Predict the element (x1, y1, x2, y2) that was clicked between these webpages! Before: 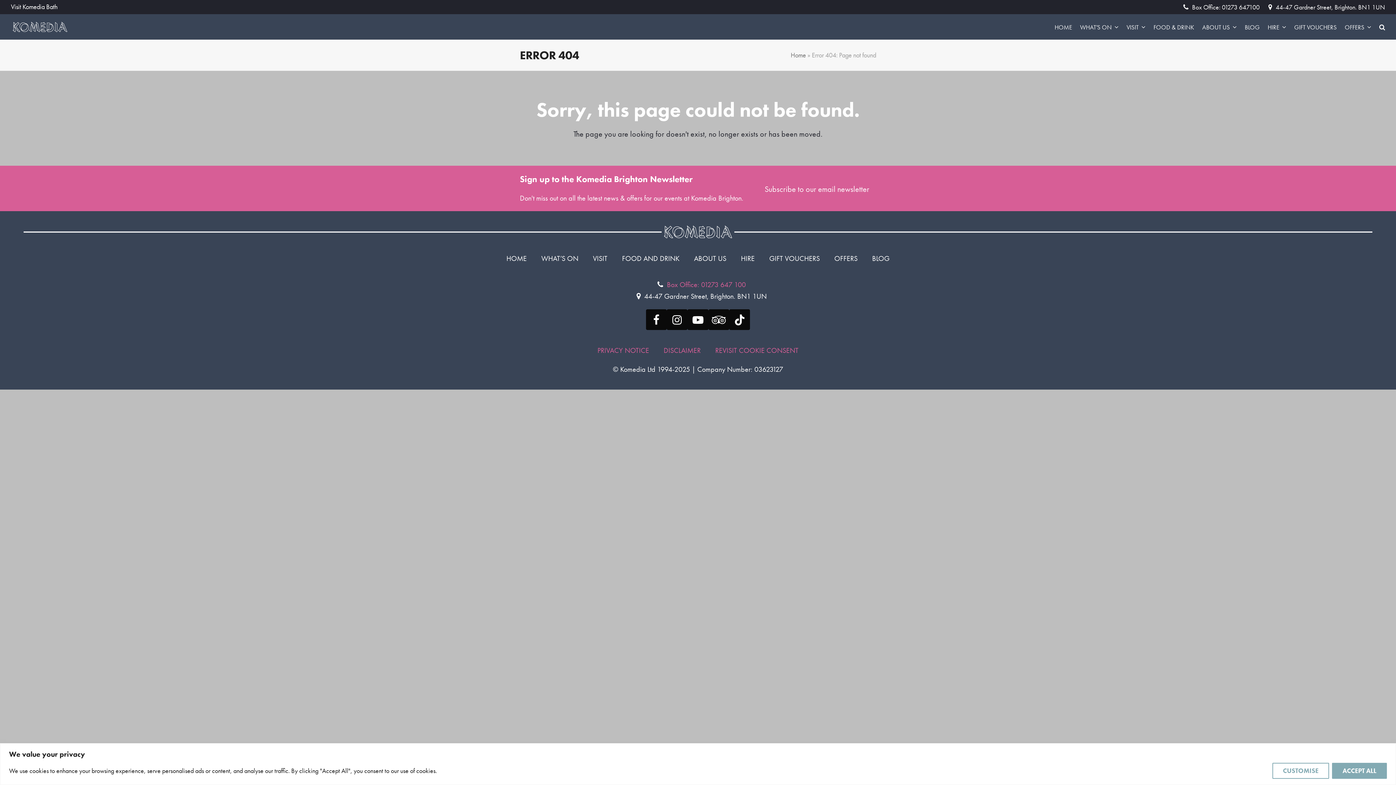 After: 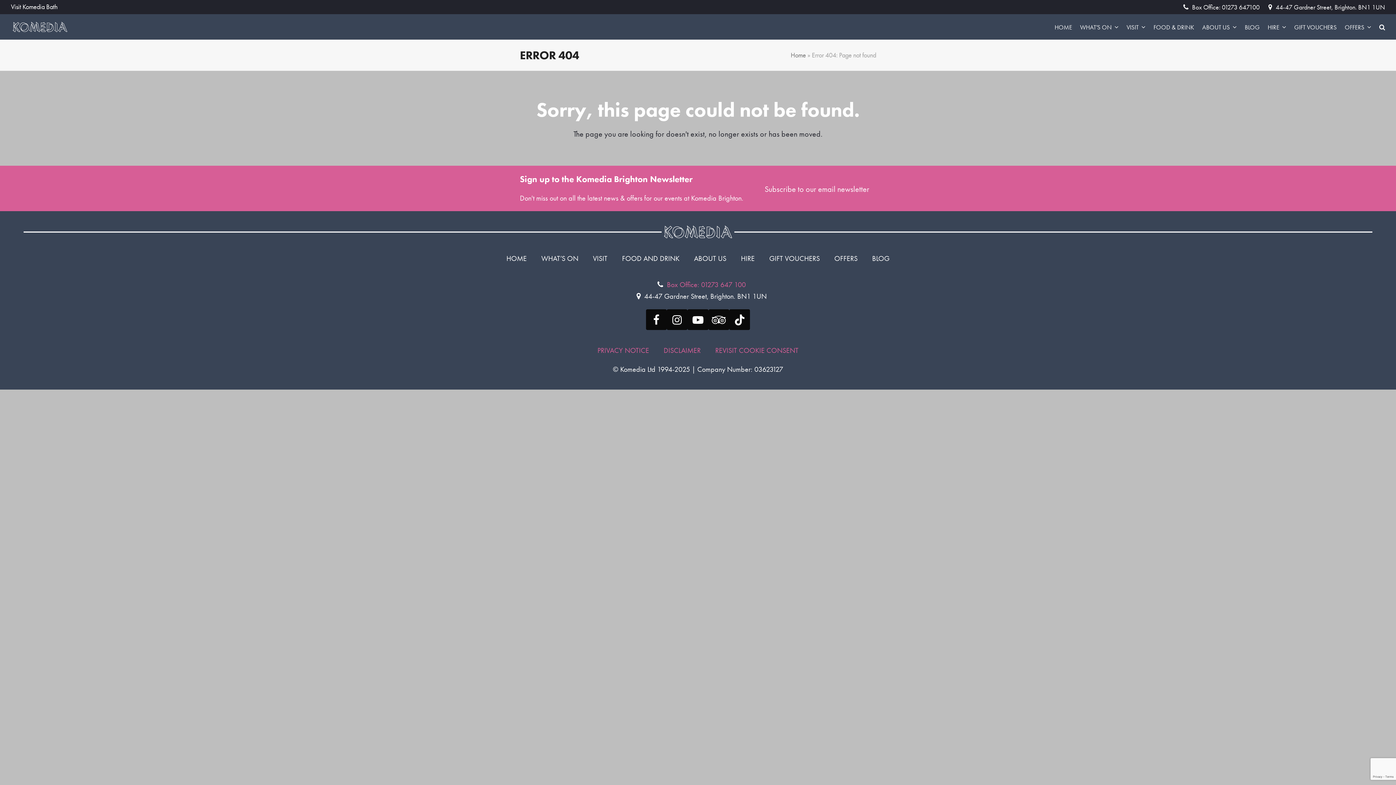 Action: label: Accept All bbox: (1332, 763, 1387, 779)